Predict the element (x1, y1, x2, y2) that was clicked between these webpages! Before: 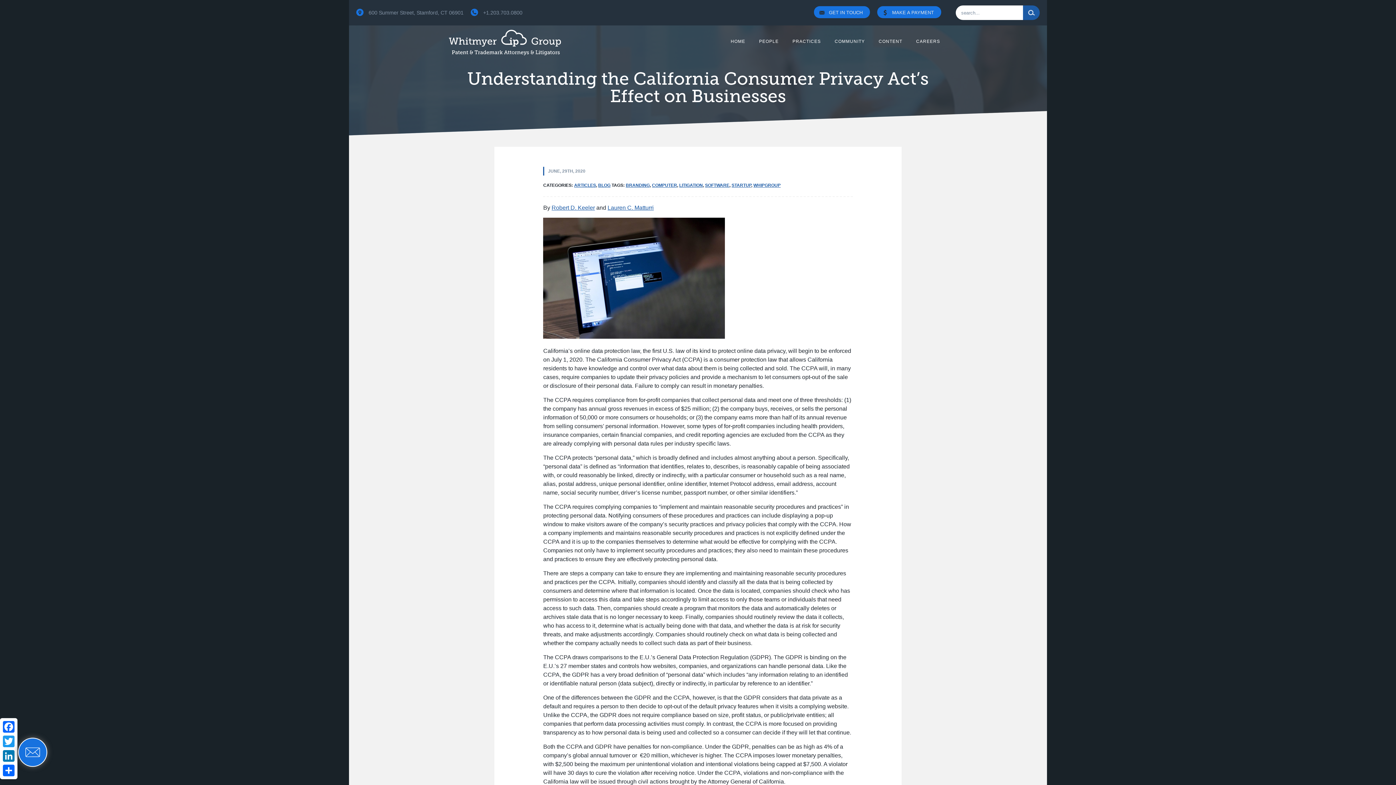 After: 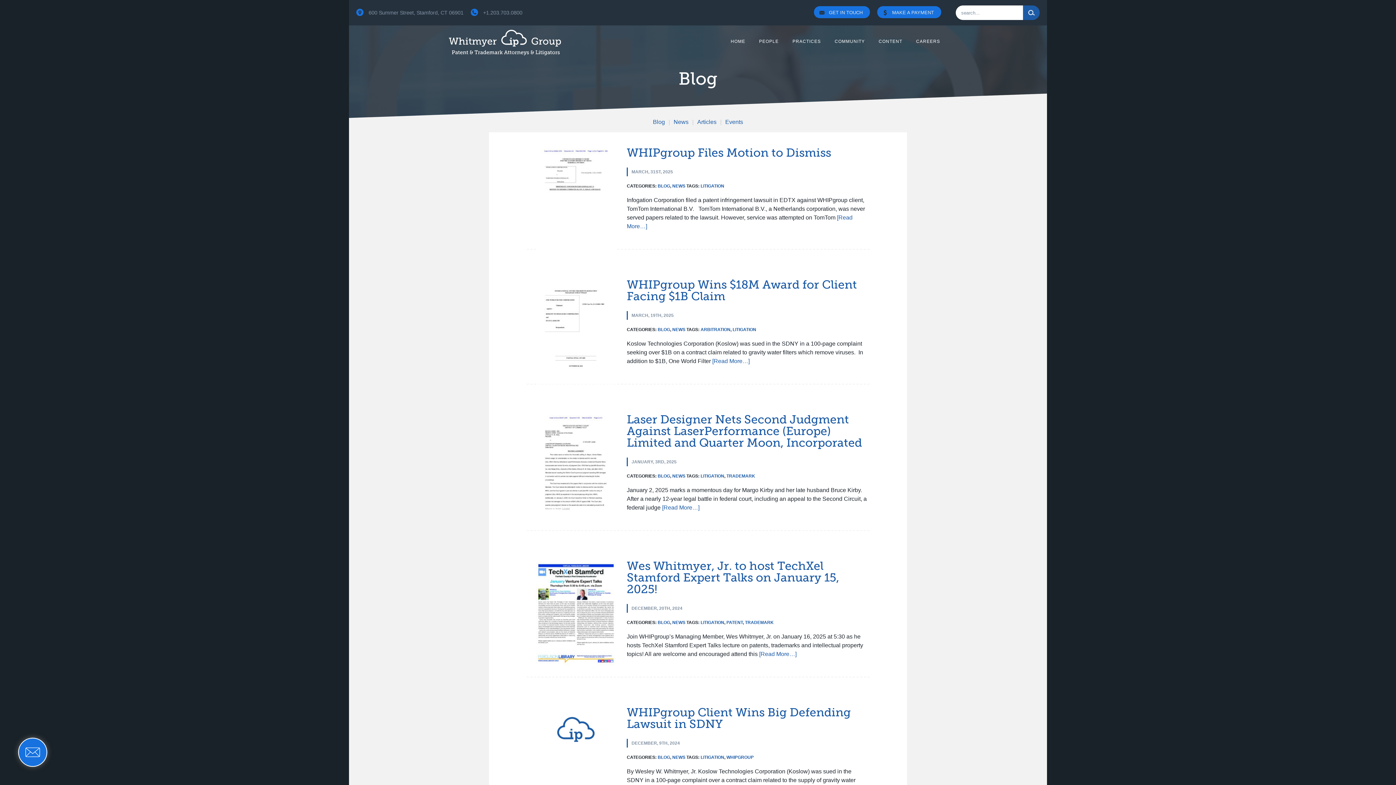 Action: bbox: (598, 182, 610, 188) label: BLOG